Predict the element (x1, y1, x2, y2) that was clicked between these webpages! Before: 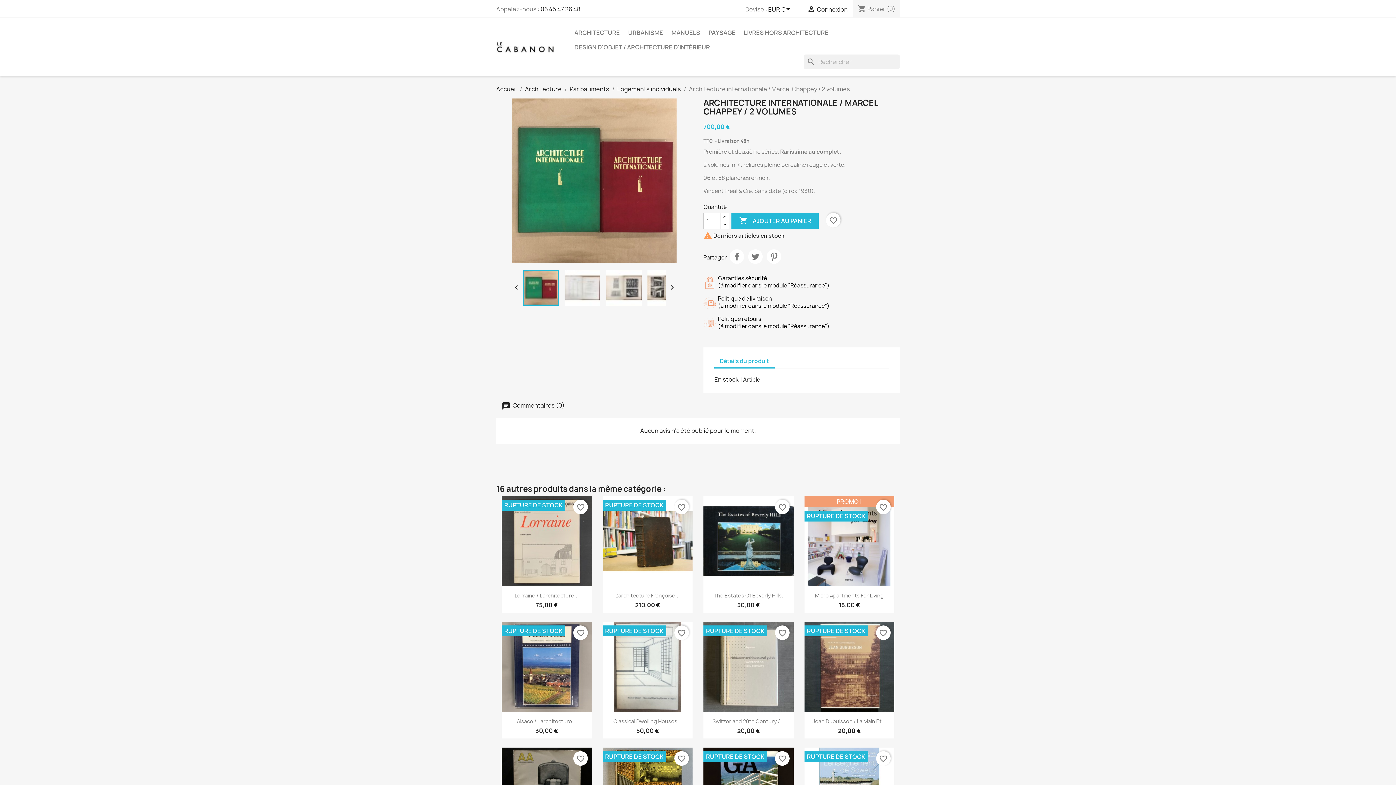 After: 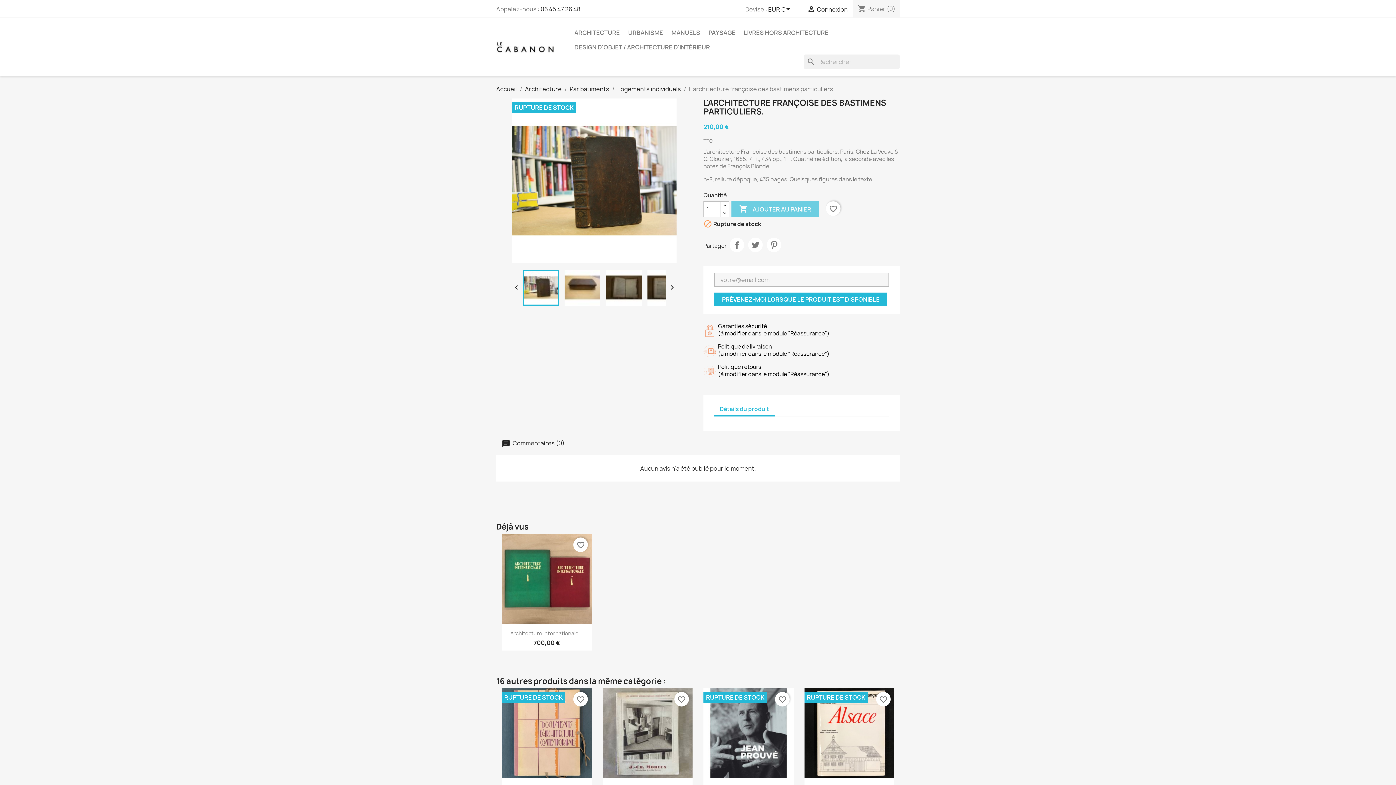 Action: bbox: (615, 592, 679, 599) label: L'architecture Françoise...